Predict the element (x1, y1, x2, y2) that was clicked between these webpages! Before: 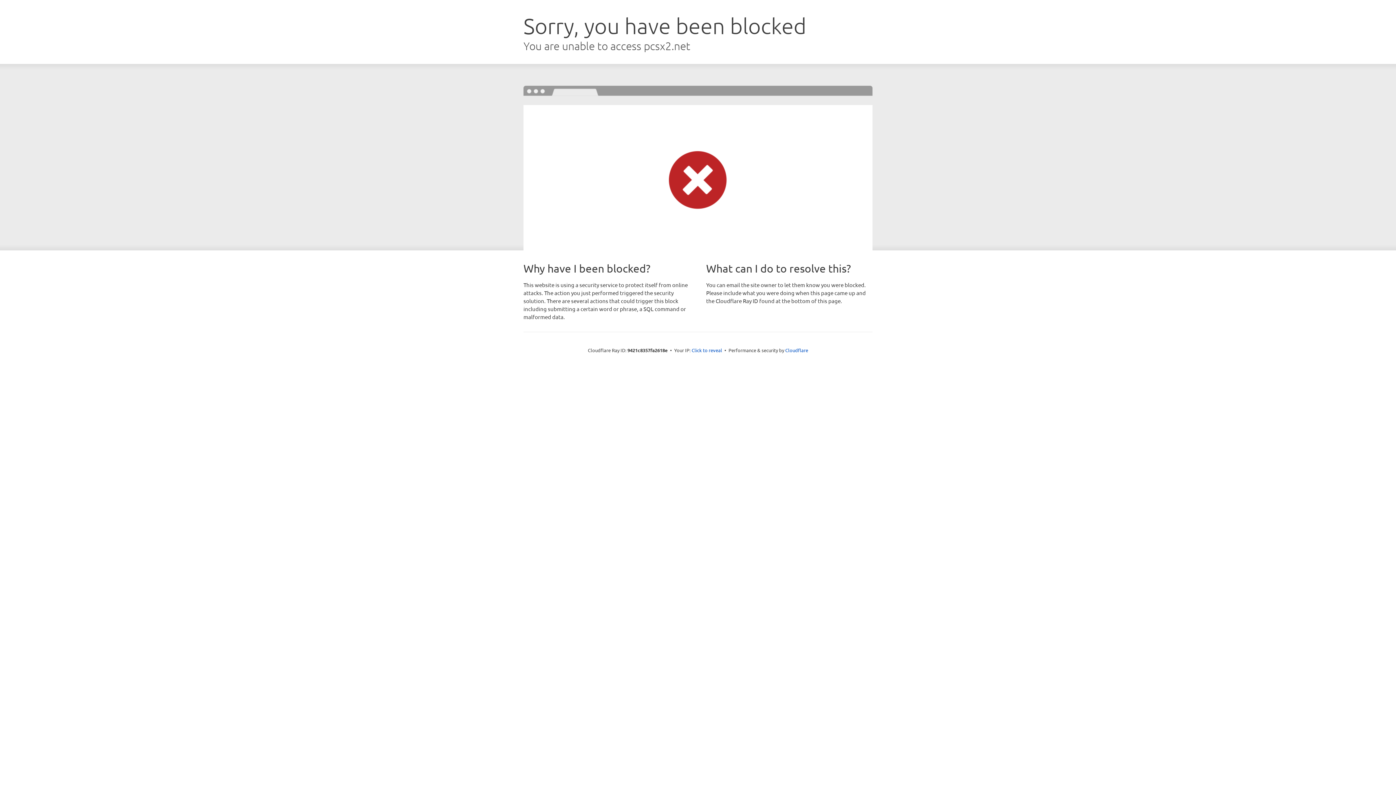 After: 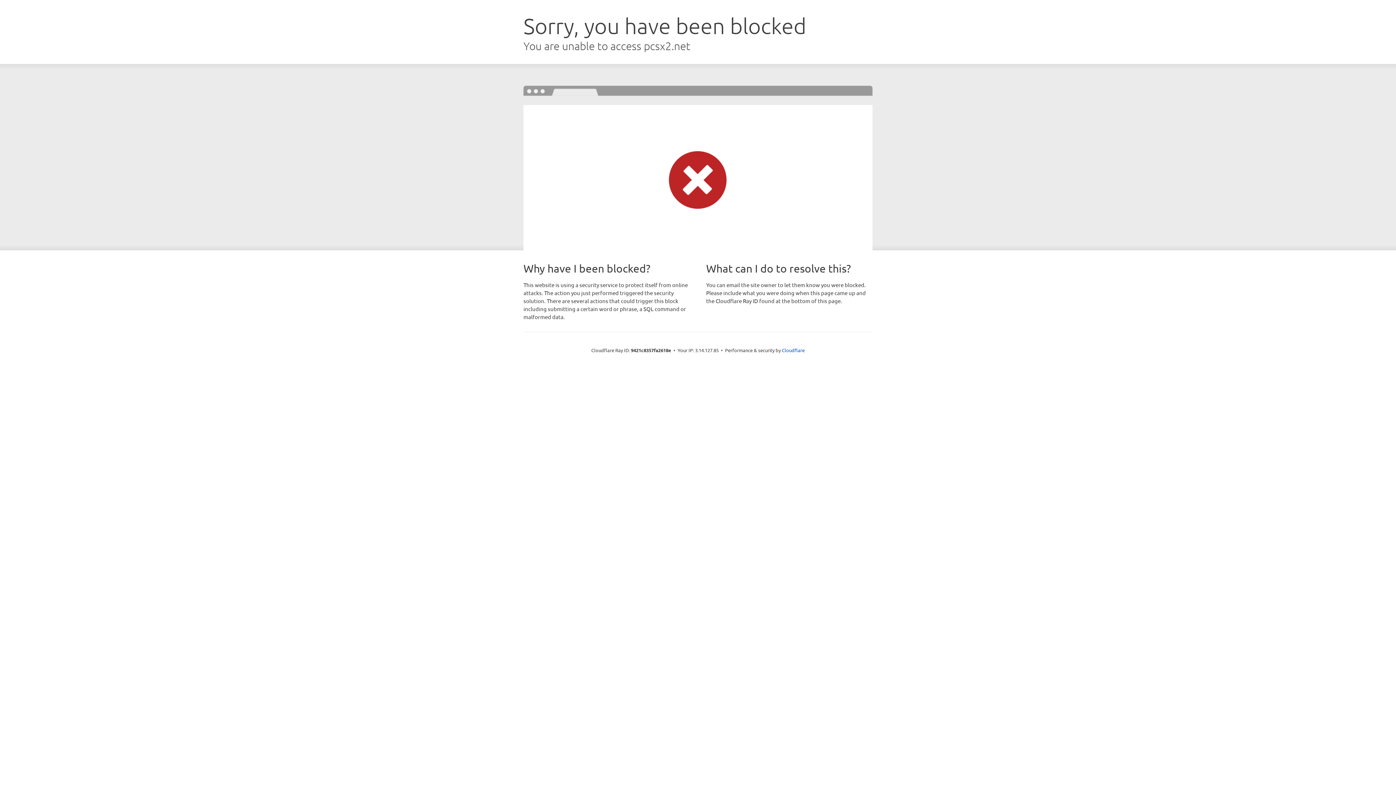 Action: bbox: (691, 346, 722, 353) label: Click to reveal